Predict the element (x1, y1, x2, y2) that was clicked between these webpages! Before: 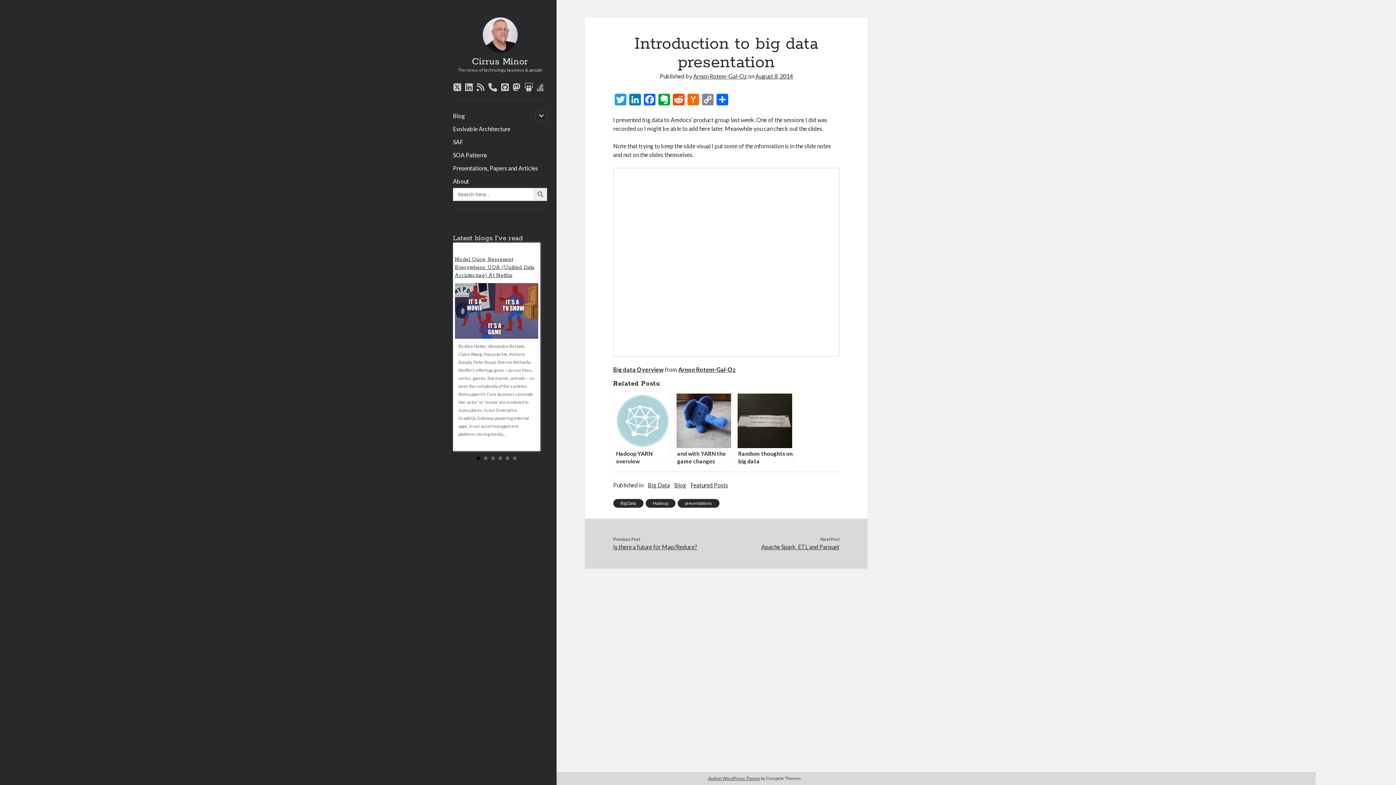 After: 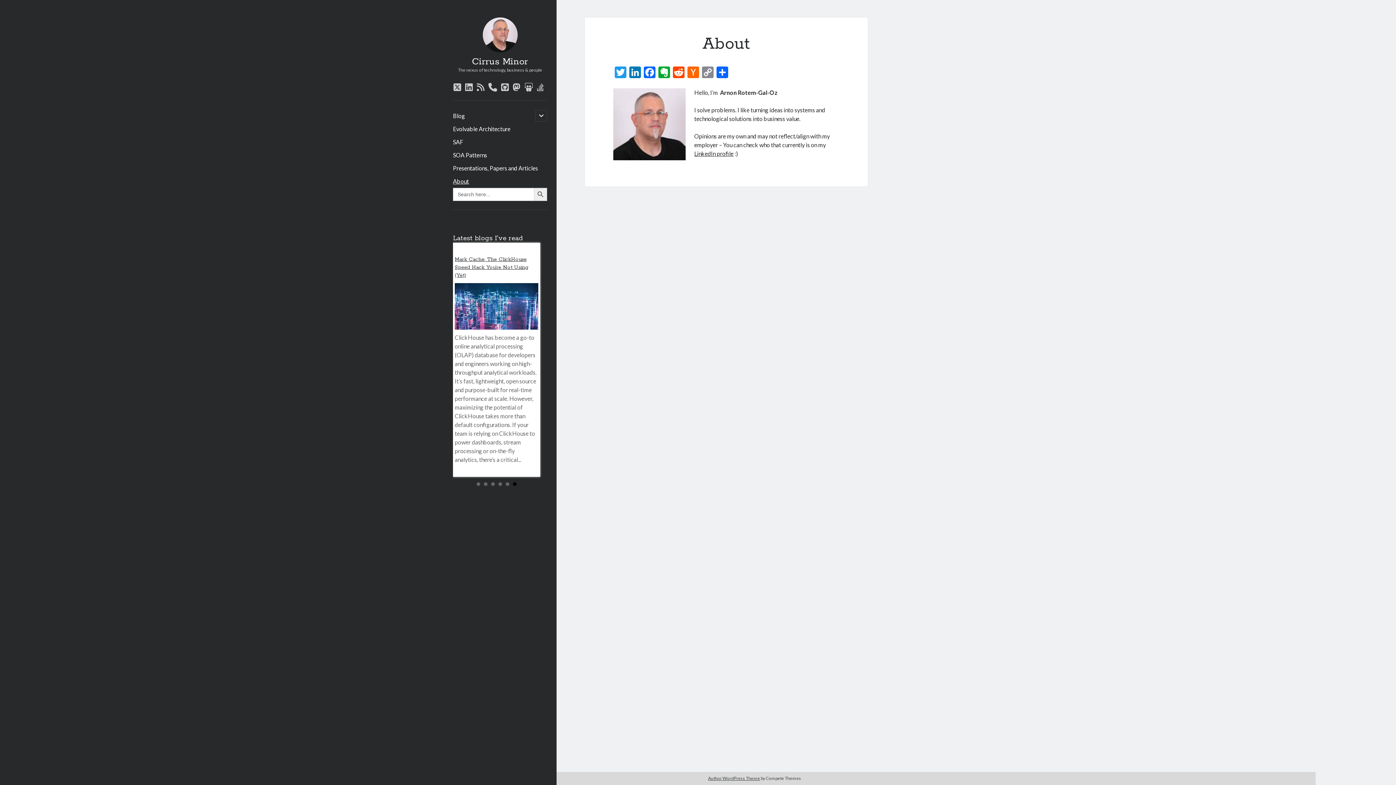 Action: label: About bbox: (453, 177, 469, 185)